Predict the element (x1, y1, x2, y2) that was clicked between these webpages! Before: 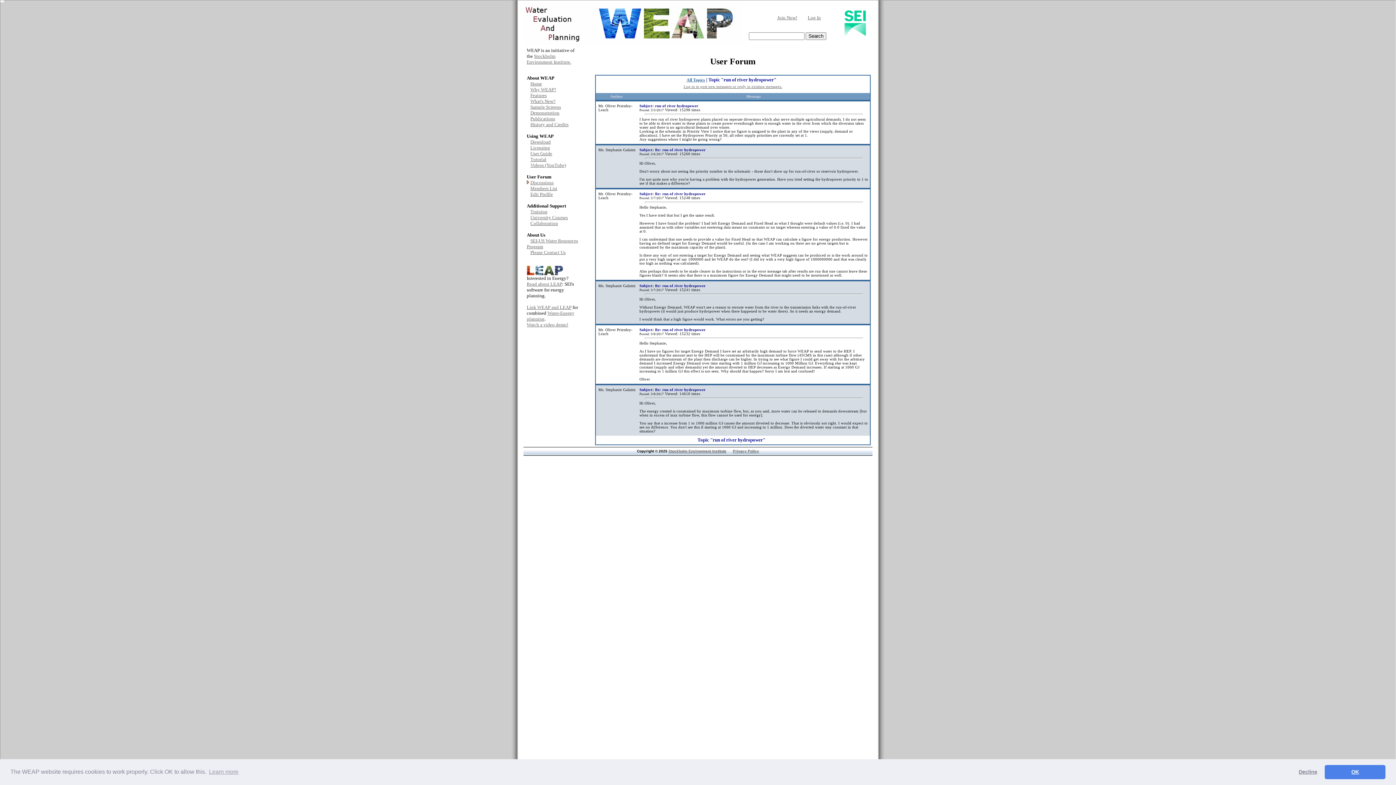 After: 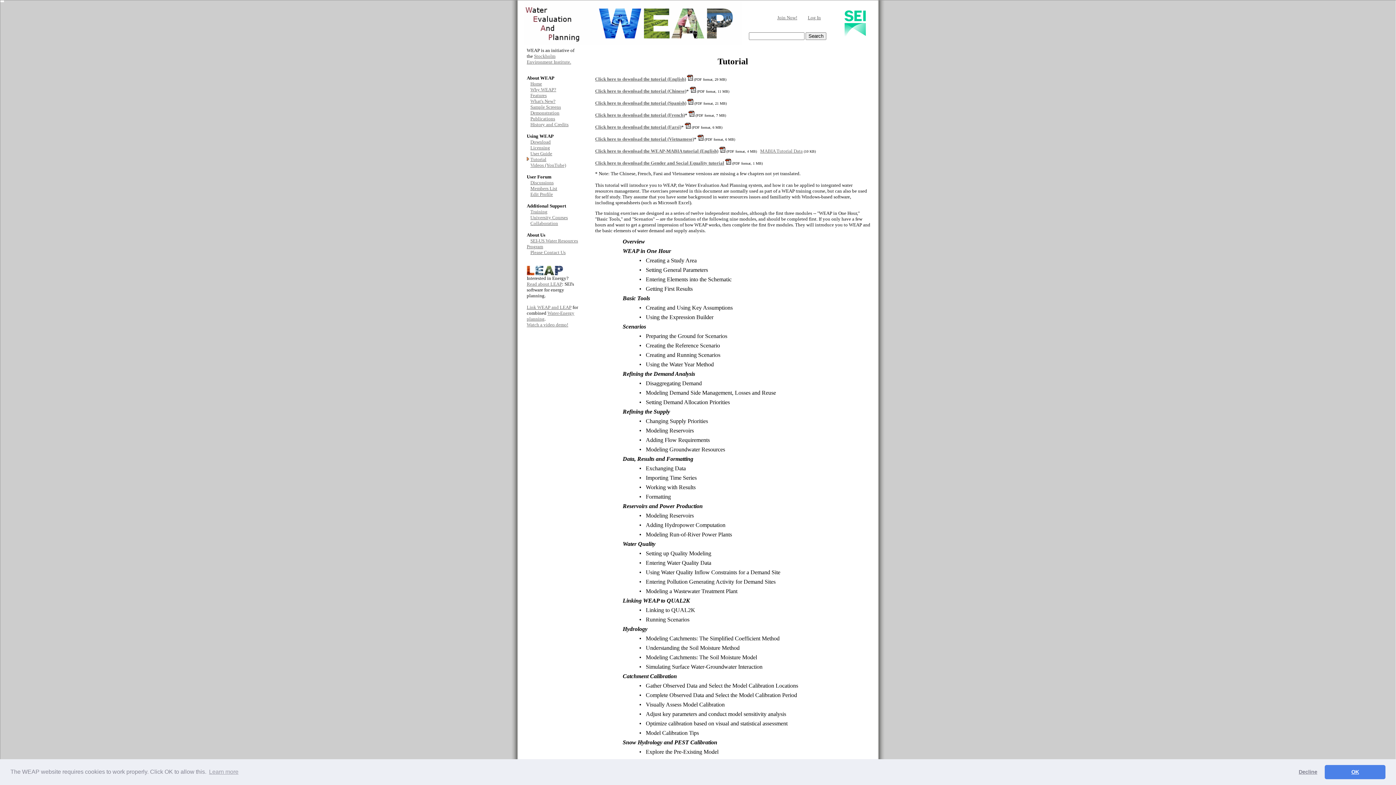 Action: label: Tutorial bbox: (530, 156, 546, 162)